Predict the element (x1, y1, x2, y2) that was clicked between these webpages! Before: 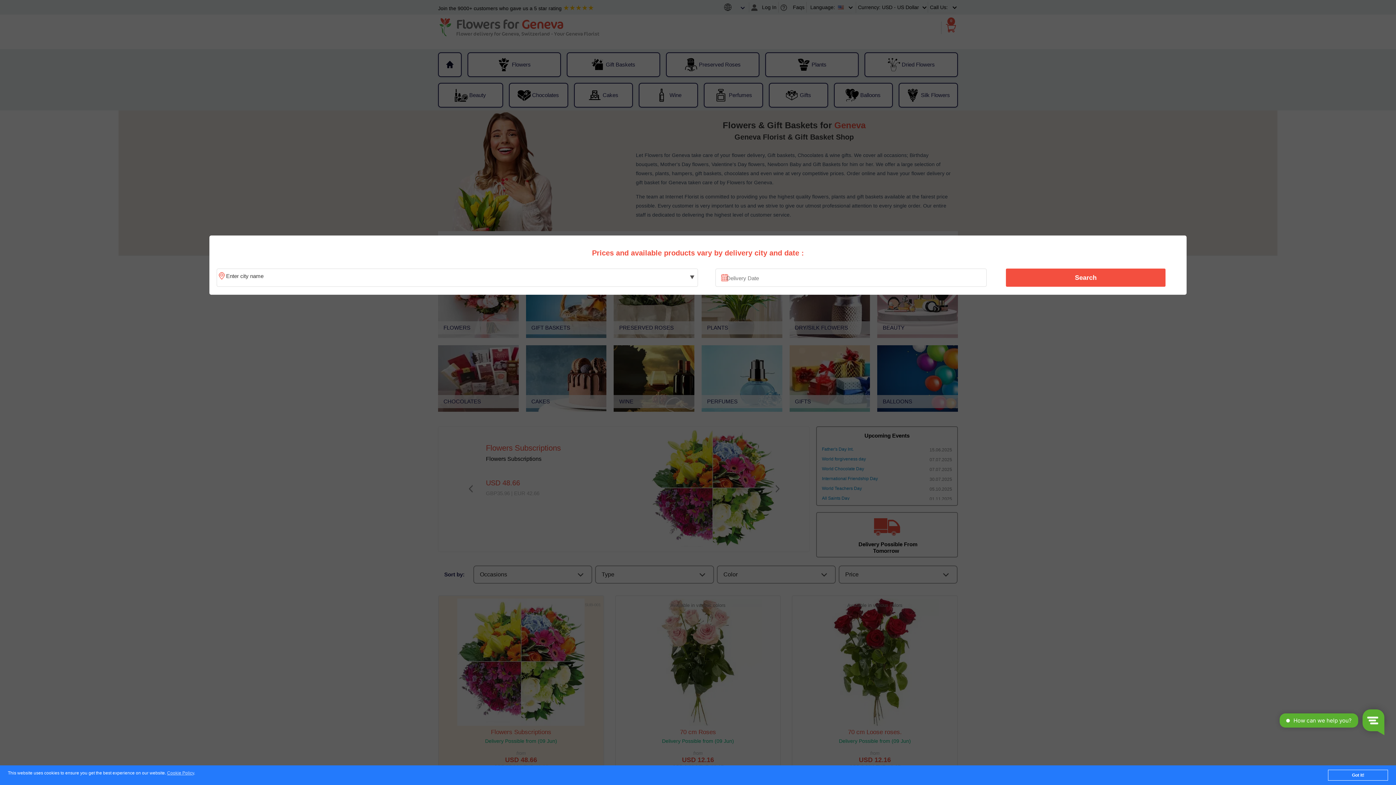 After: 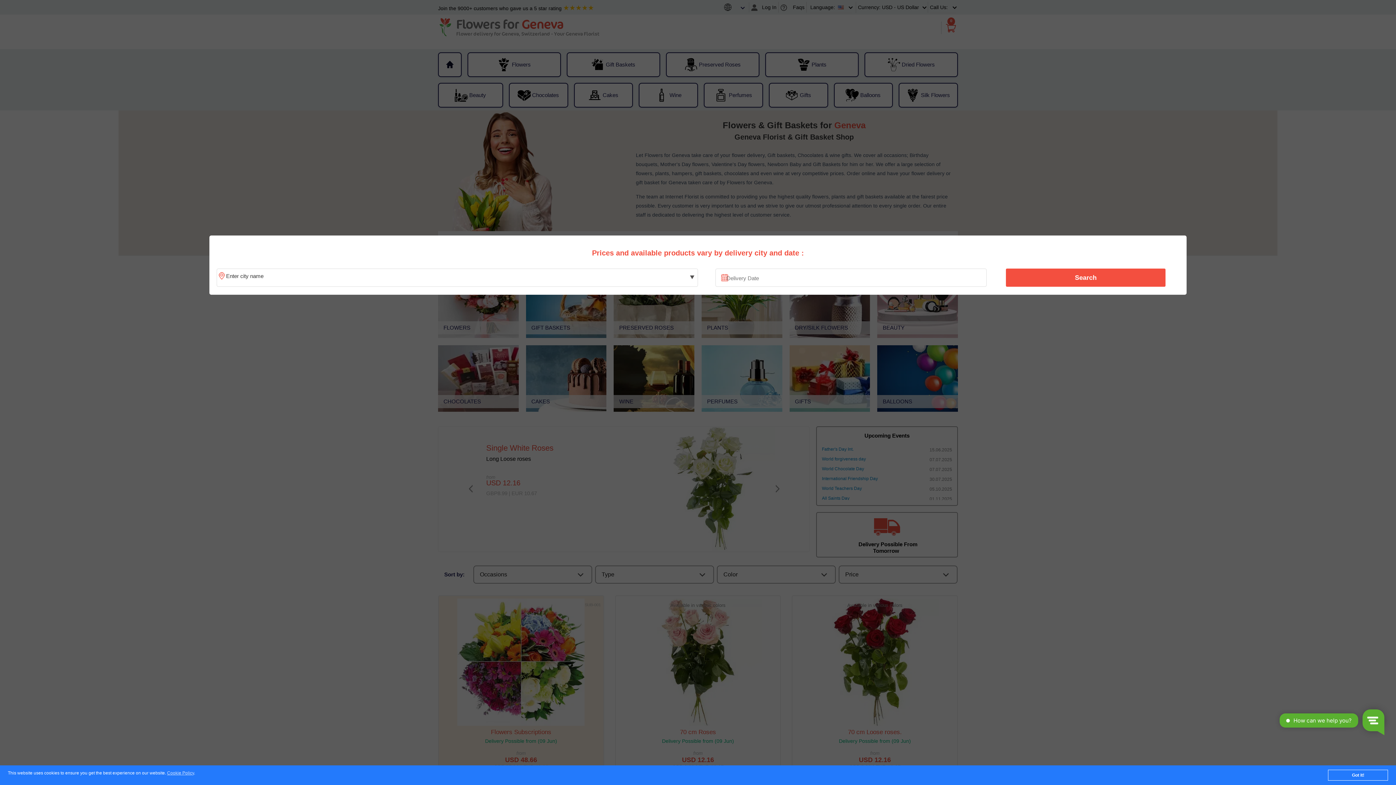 Action: label: Search bbox: (1010, 270, 1161, 285)